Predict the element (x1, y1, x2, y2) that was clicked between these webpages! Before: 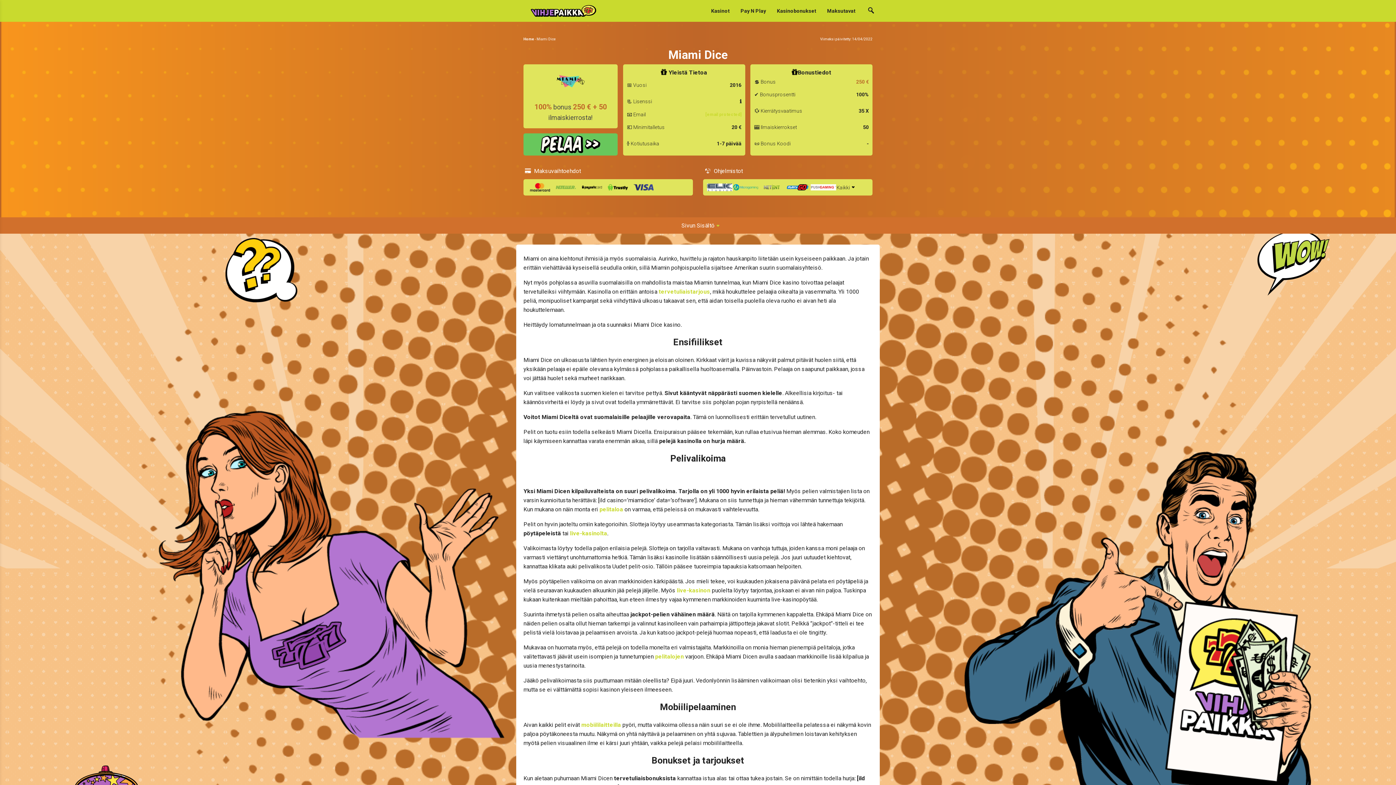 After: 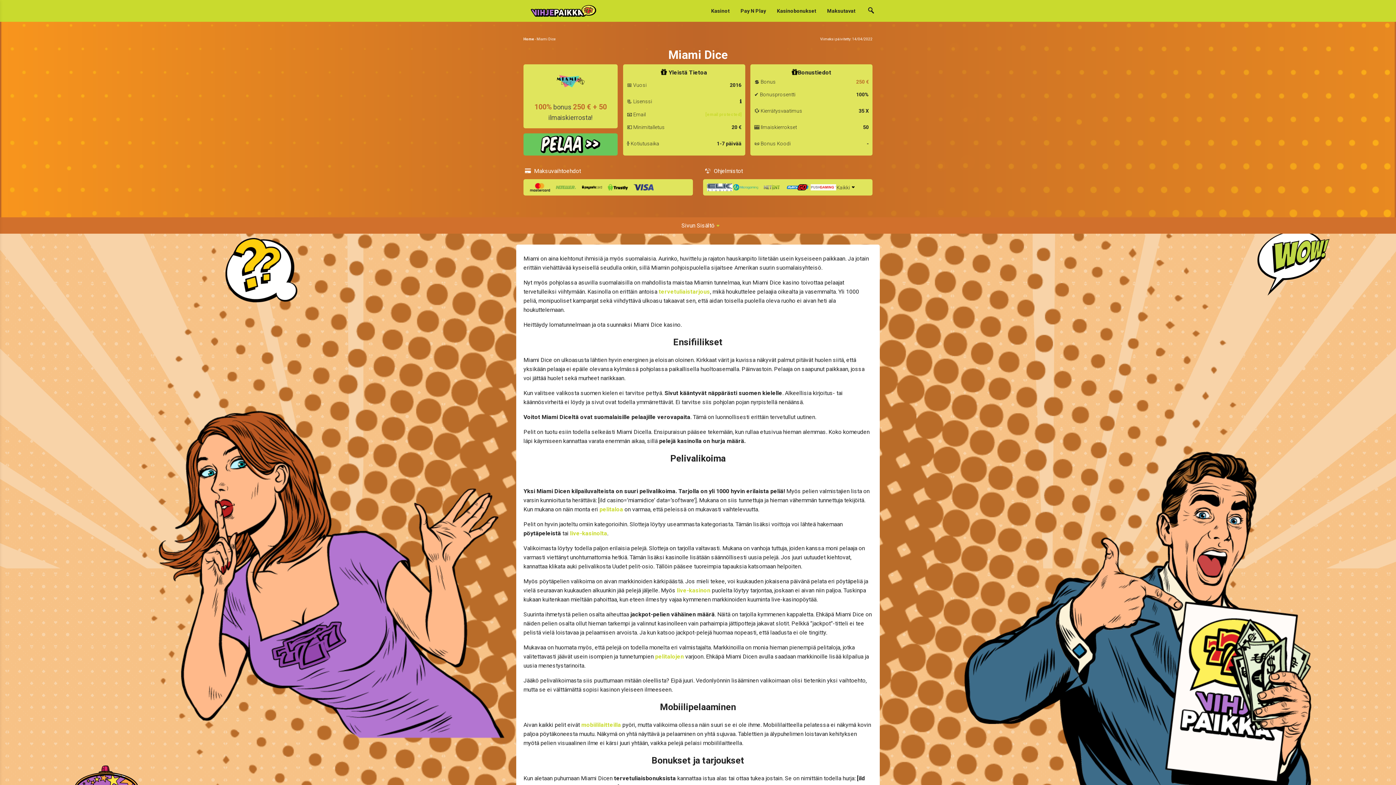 Action: label: Kasinot bbox: (711, 6, 729, 14)